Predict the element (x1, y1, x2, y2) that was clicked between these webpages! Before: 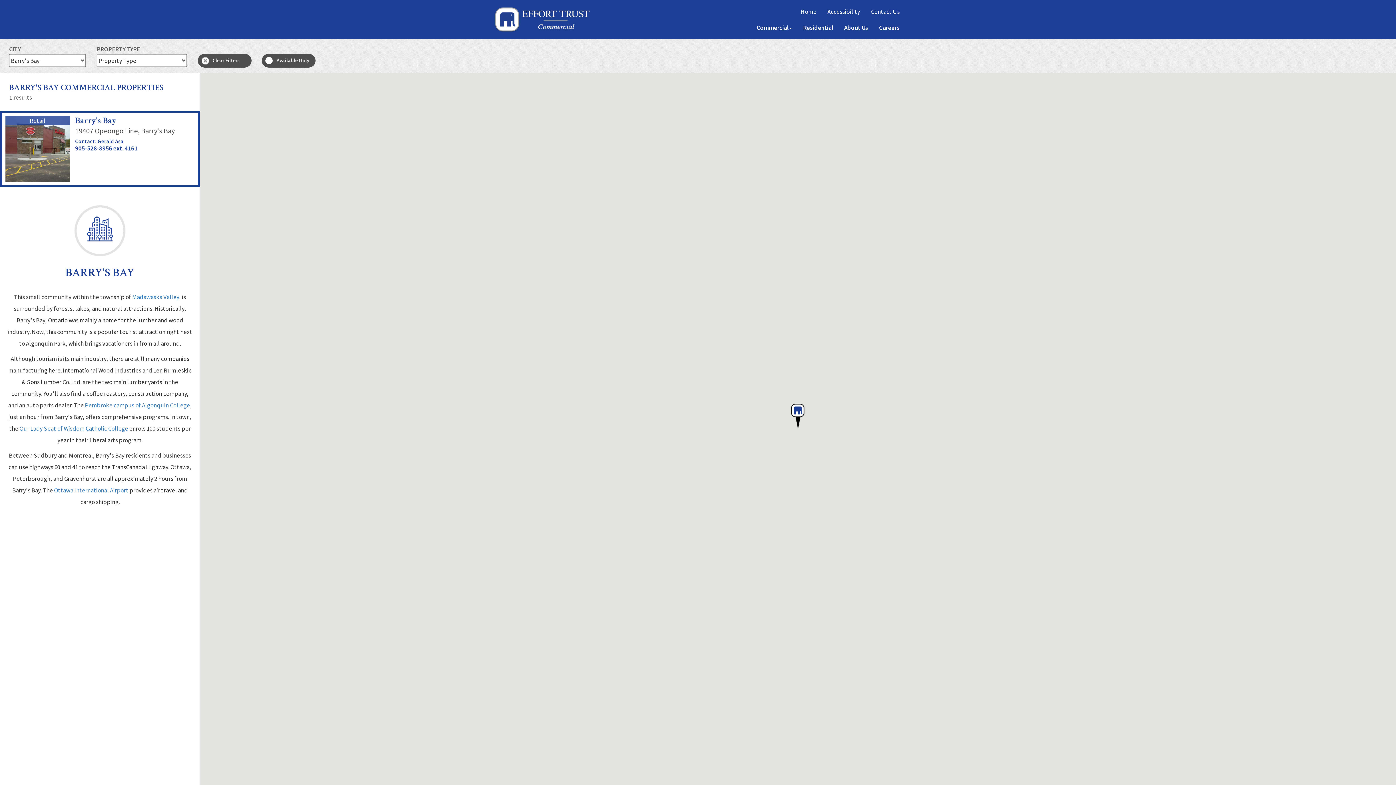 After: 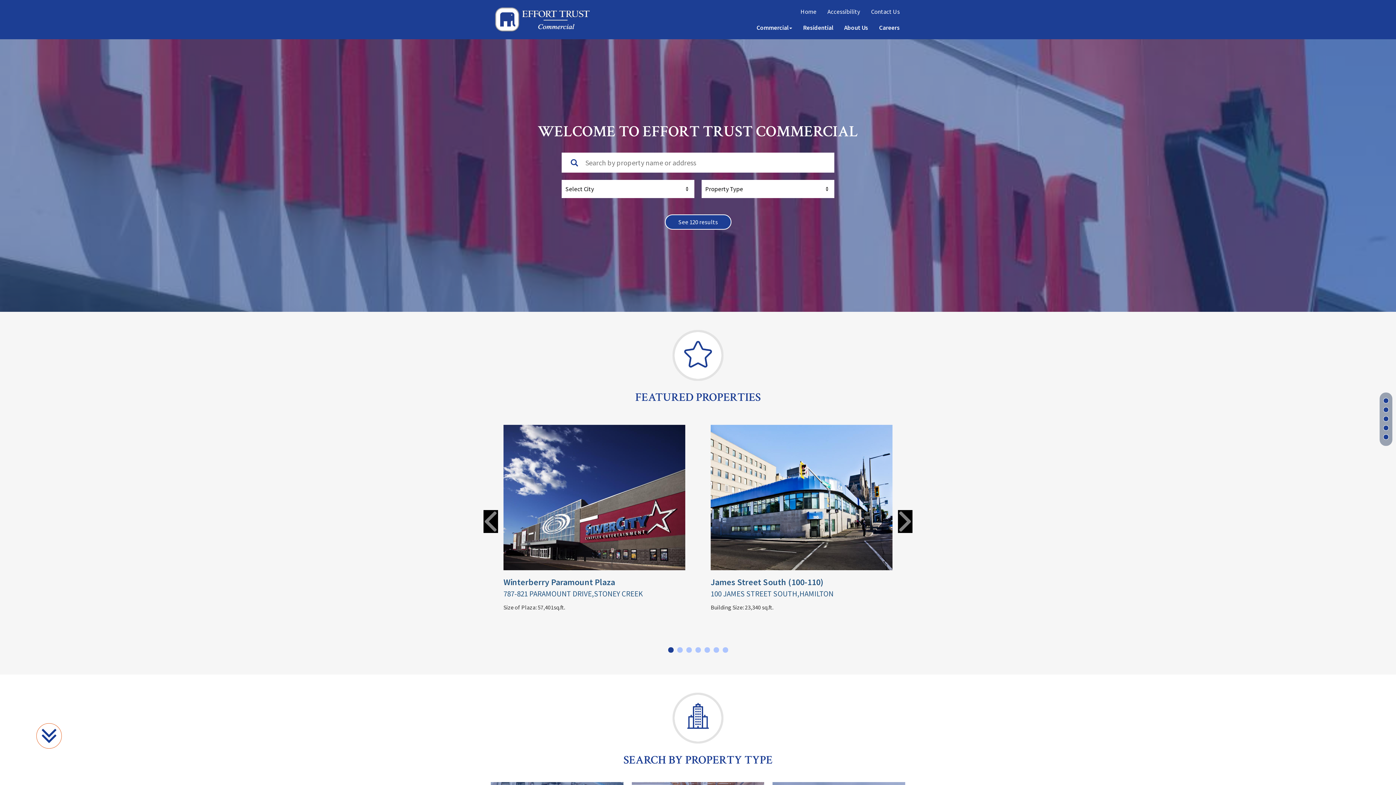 Action: label: Home bbox: (795, 5, 822, 17)